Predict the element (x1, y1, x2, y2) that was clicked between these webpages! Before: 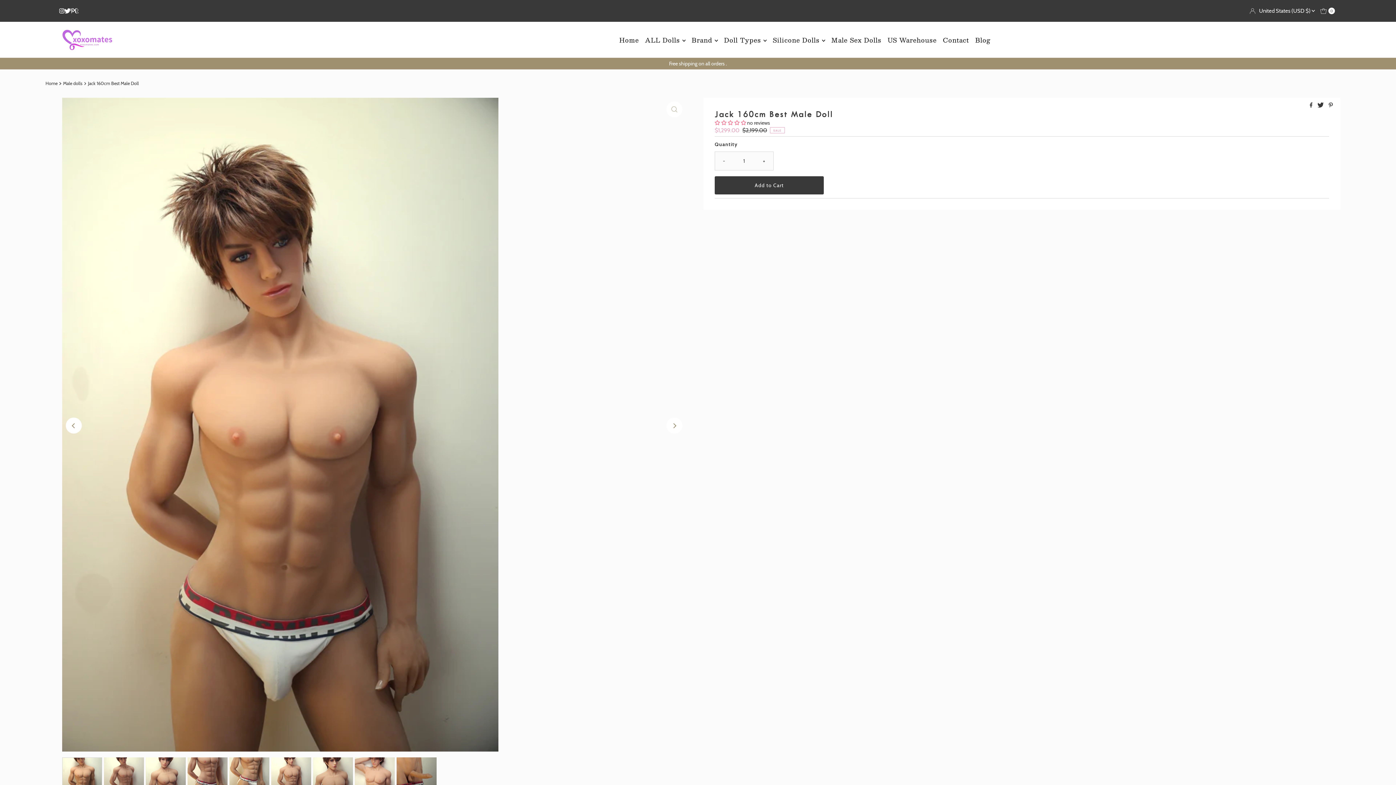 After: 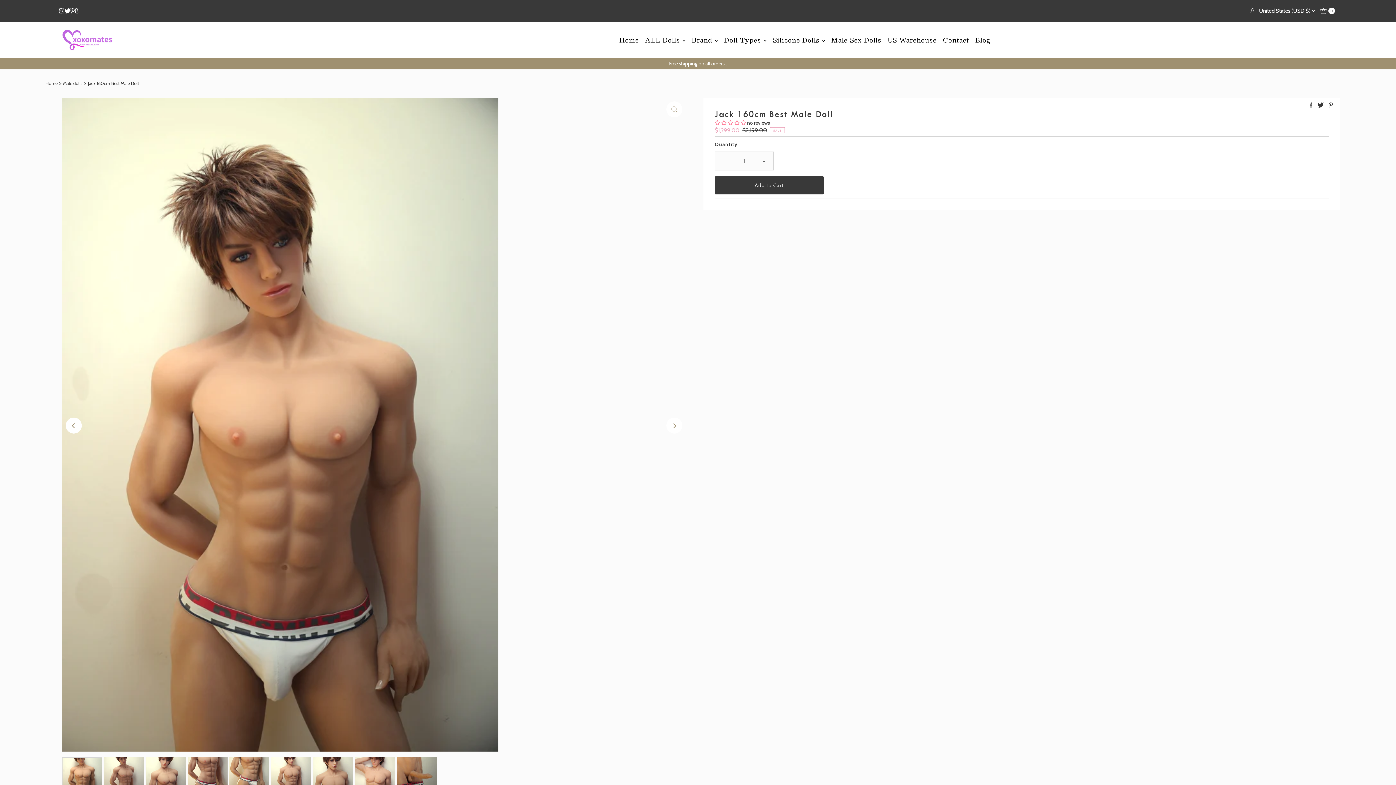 Action: bbox: (59, 8, 64, 13)